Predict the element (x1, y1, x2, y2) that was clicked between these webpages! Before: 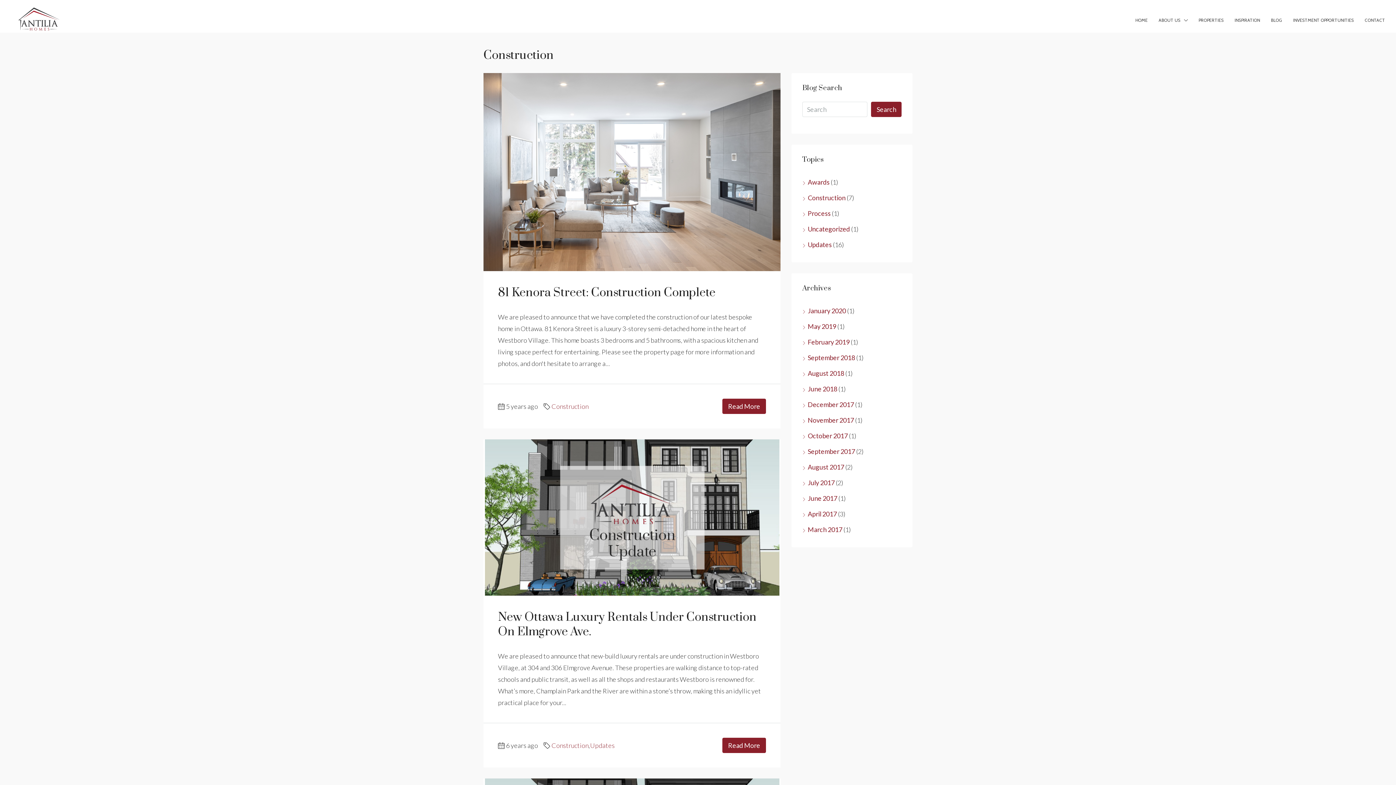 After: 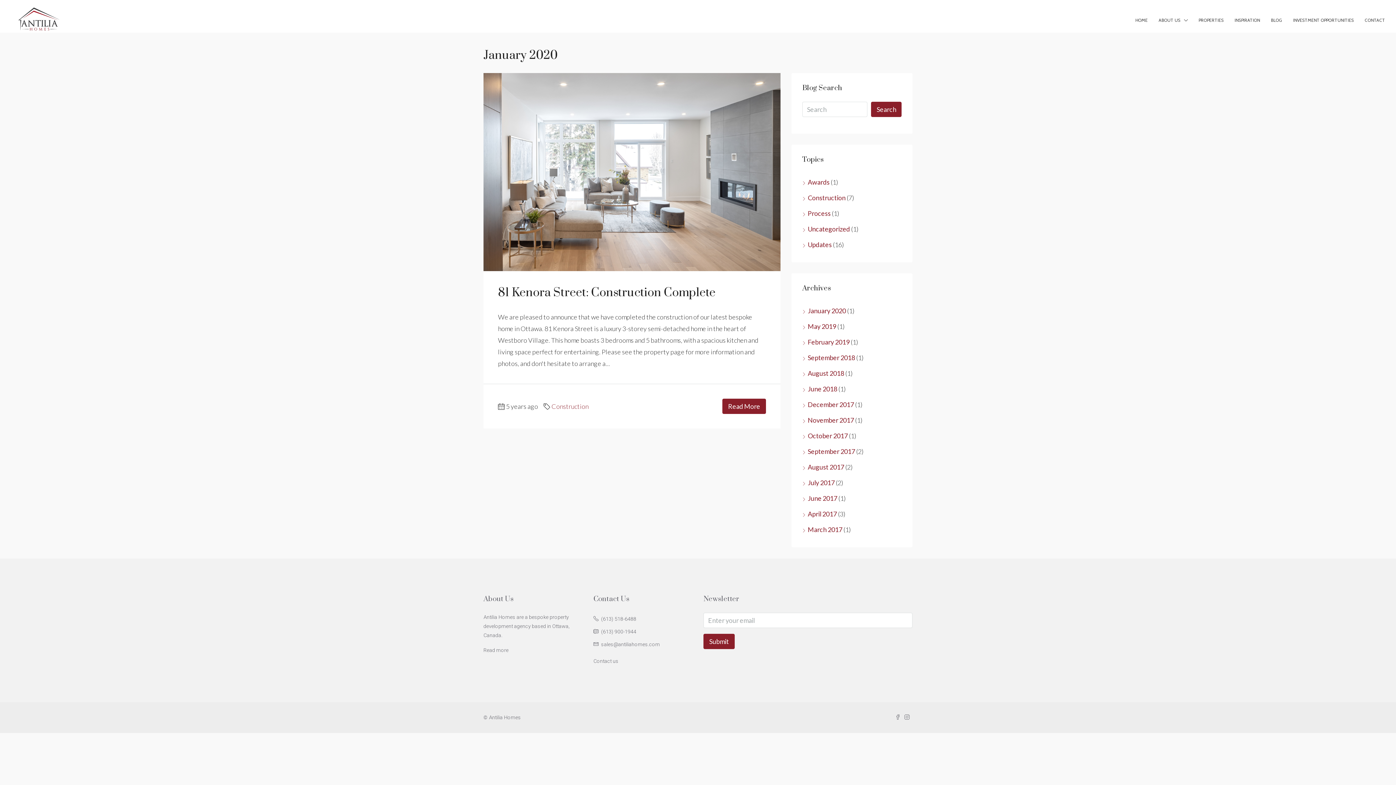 Action: label: January 2020 bbox: (802, 306, 846, 314)